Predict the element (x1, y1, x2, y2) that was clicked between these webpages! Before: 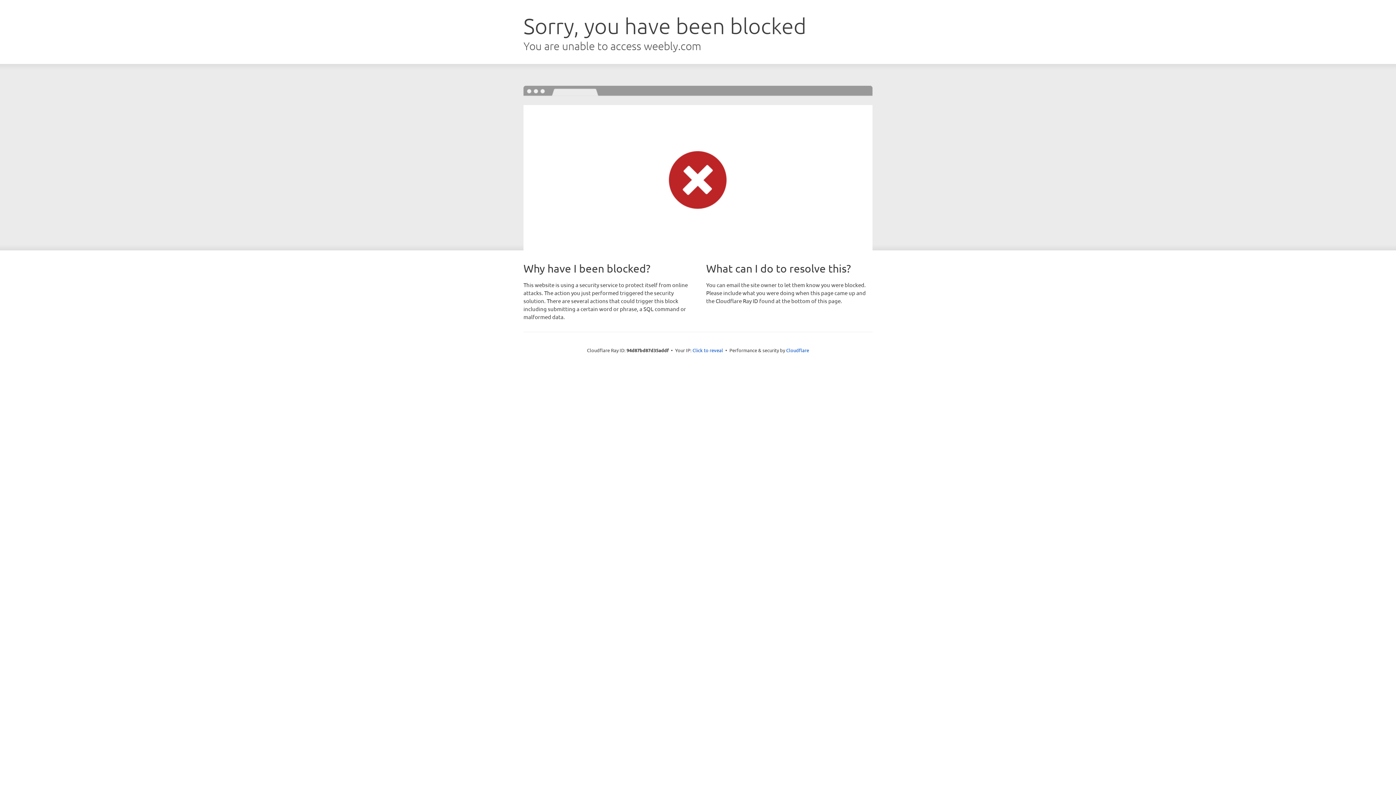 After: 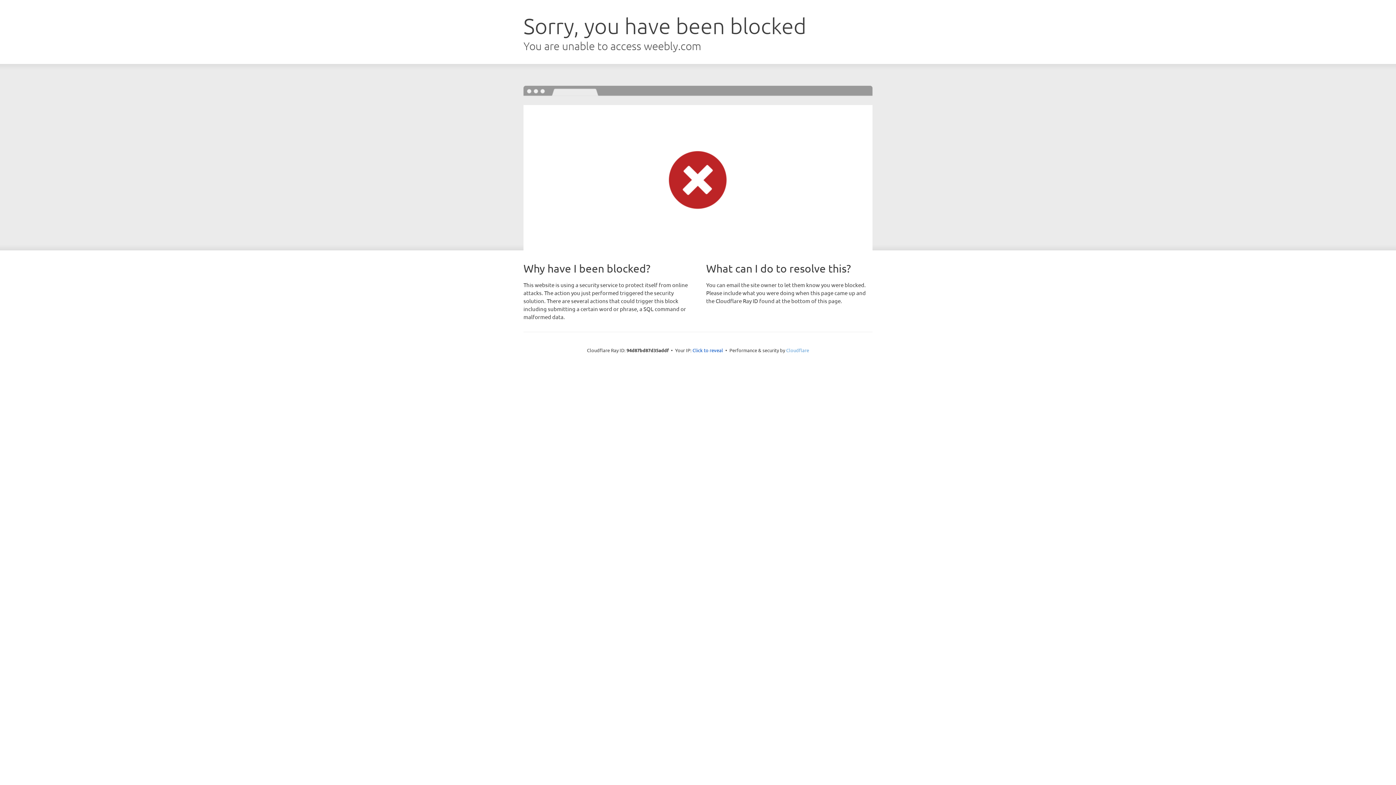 Action: bbox: (786, 347, 809, 353) label: Cloudflare